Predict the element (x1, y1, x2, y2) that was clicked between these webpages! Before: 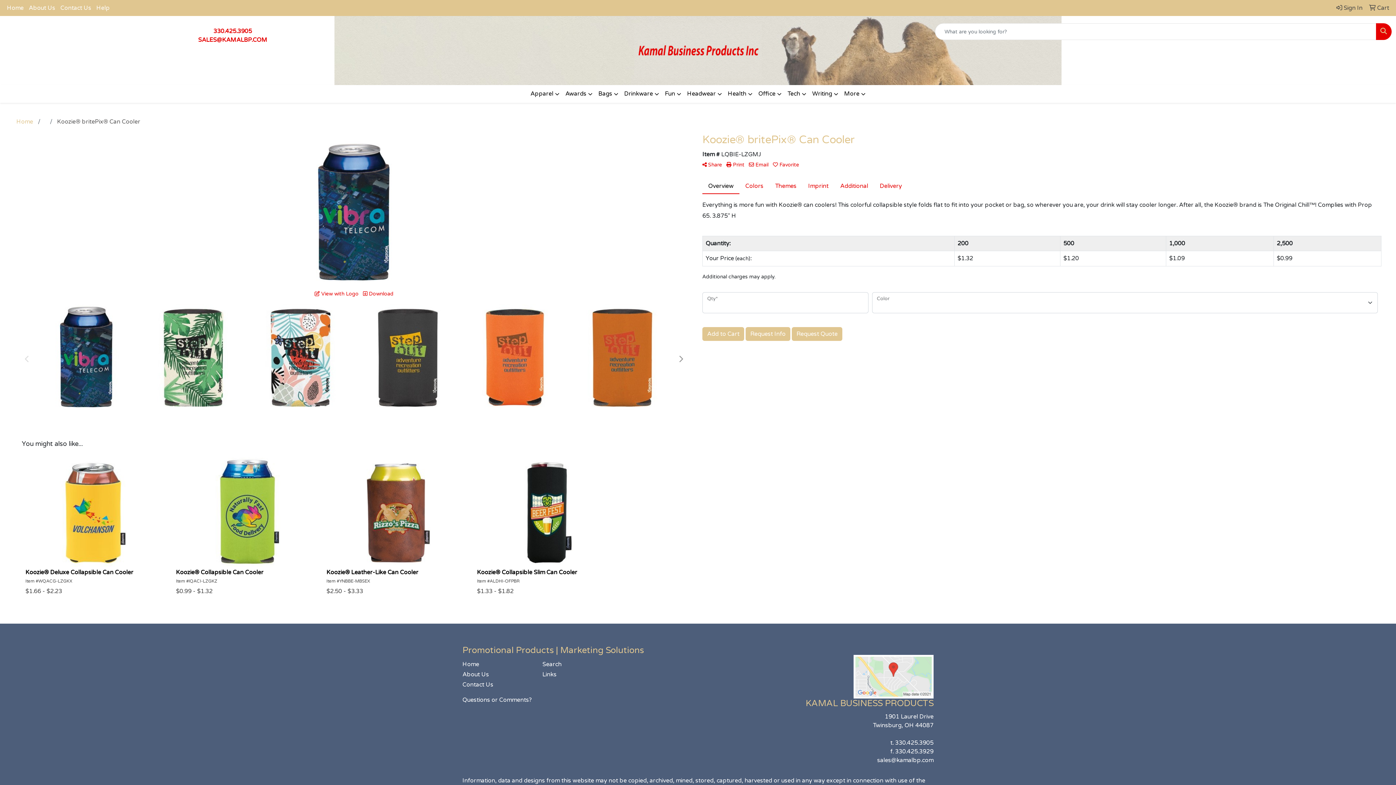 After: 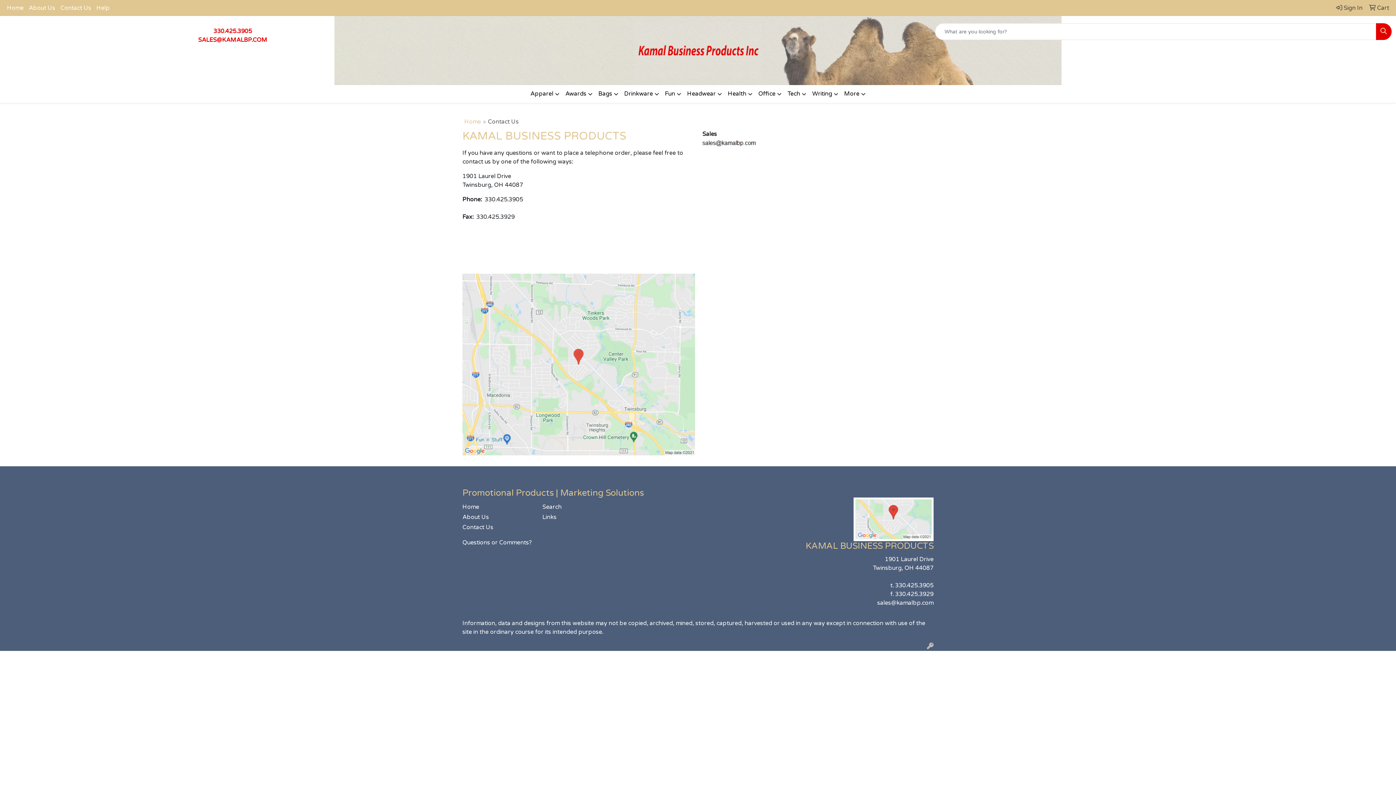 Action: label: Contact Us bbox: (57, 0, 93, 16)